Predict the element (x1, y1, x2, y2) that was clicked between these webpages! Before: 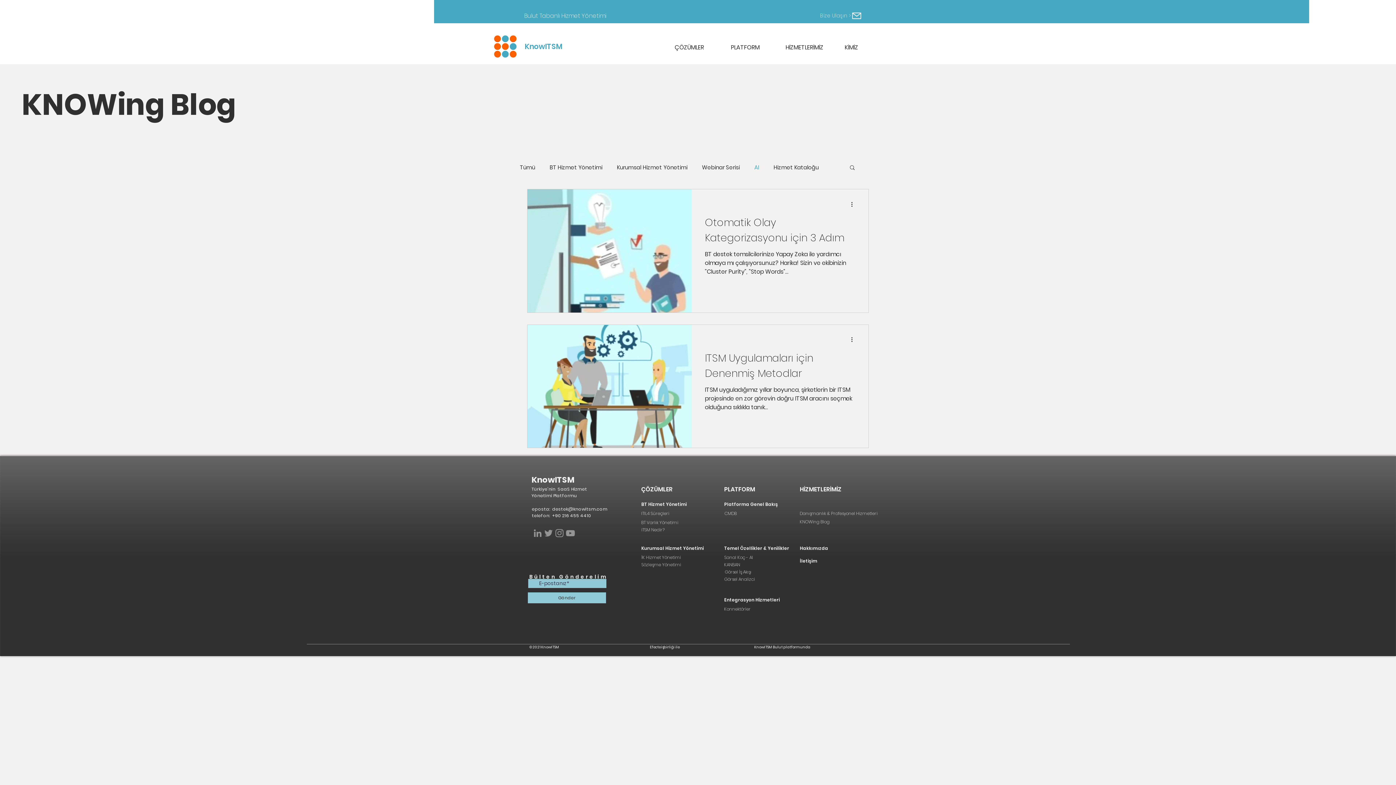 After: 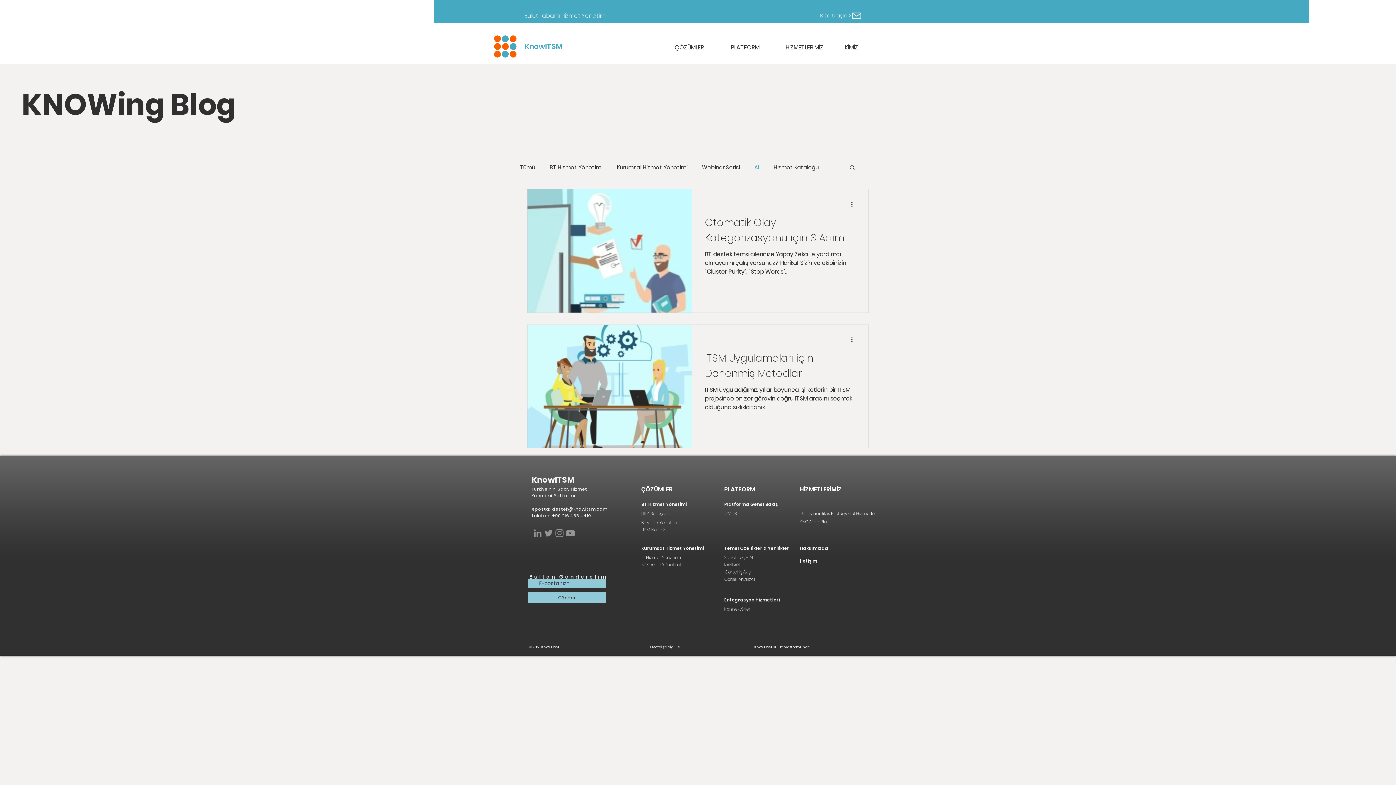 Action: label: YouTube bbox: (565, 528, 576, 538)